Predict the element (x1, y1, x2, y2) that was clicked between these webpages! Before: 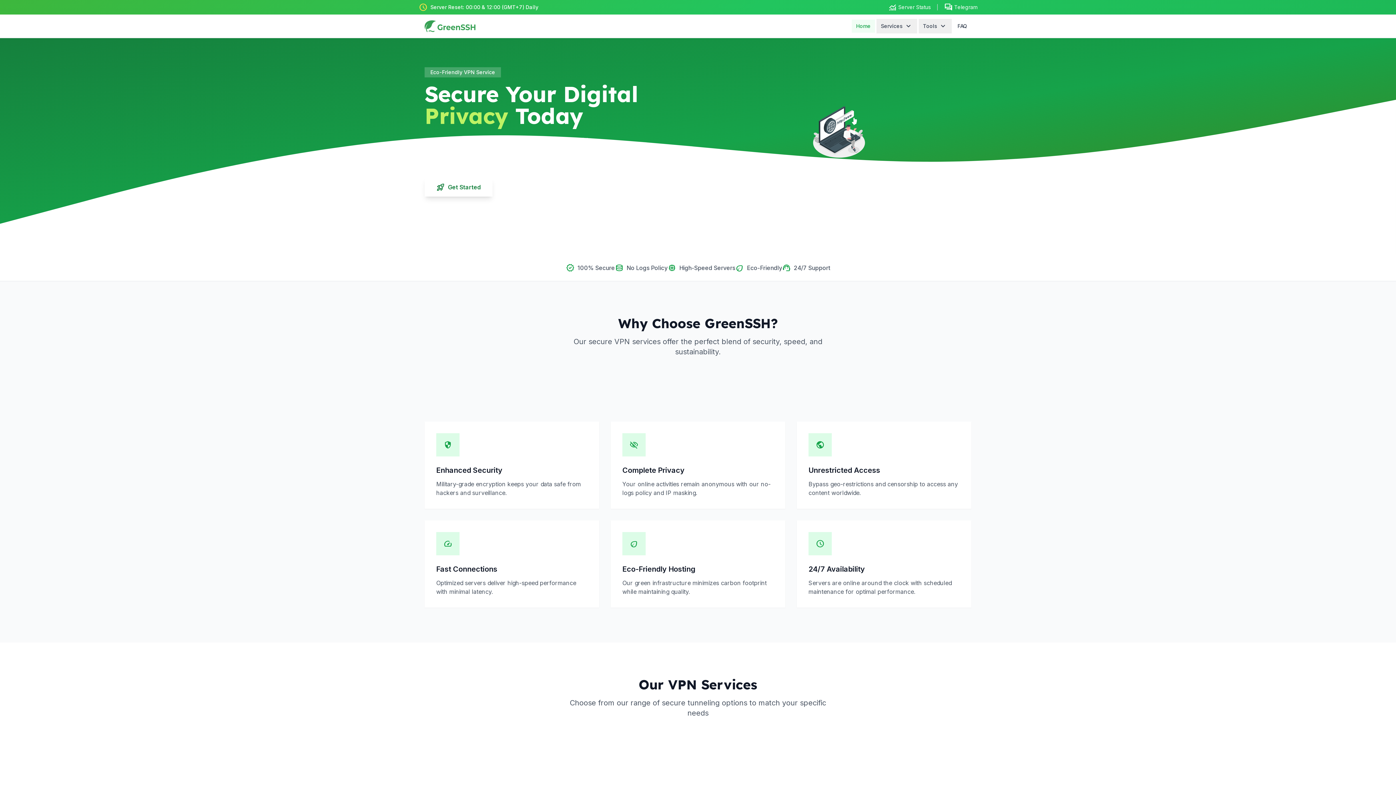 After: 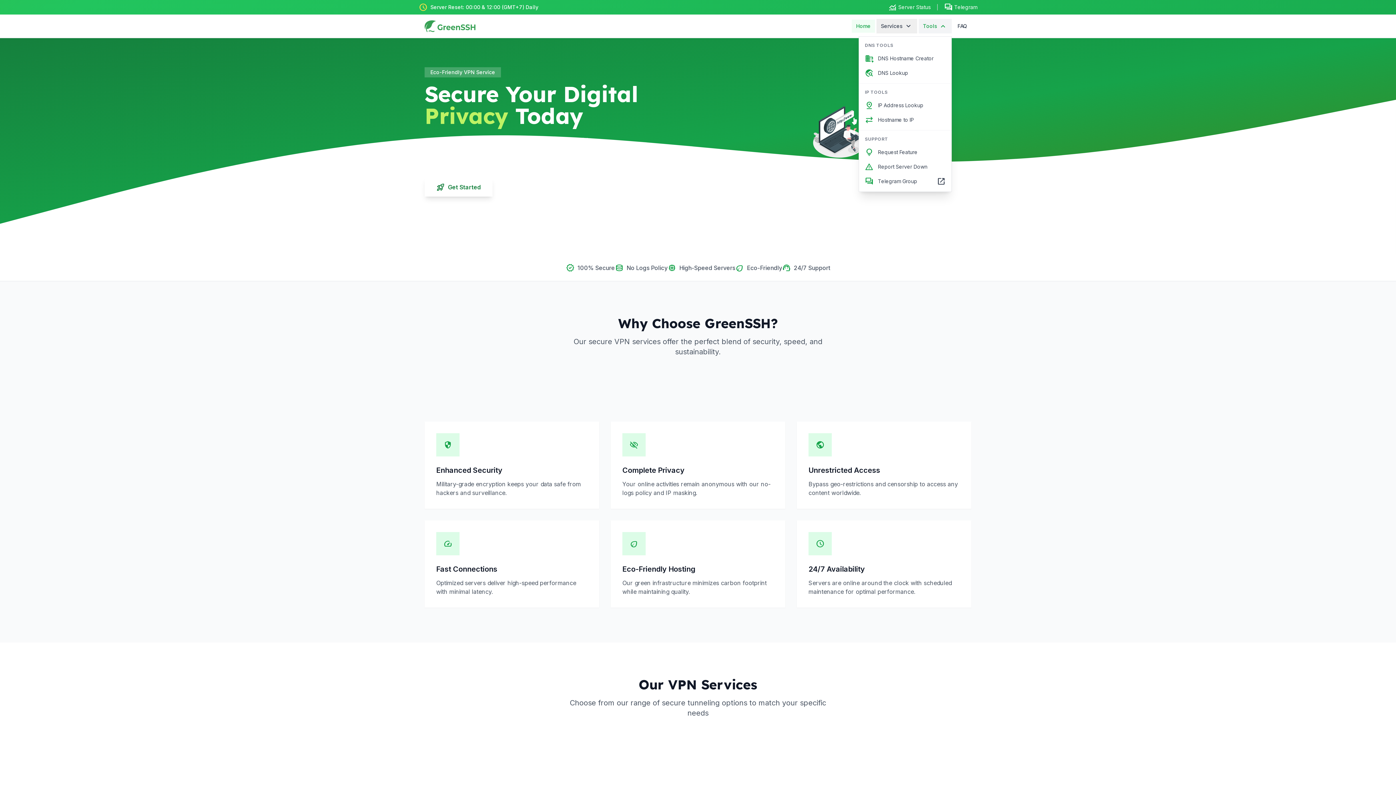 Action: label: Tools
expand_more bbox: (918, 18, 952, 33)